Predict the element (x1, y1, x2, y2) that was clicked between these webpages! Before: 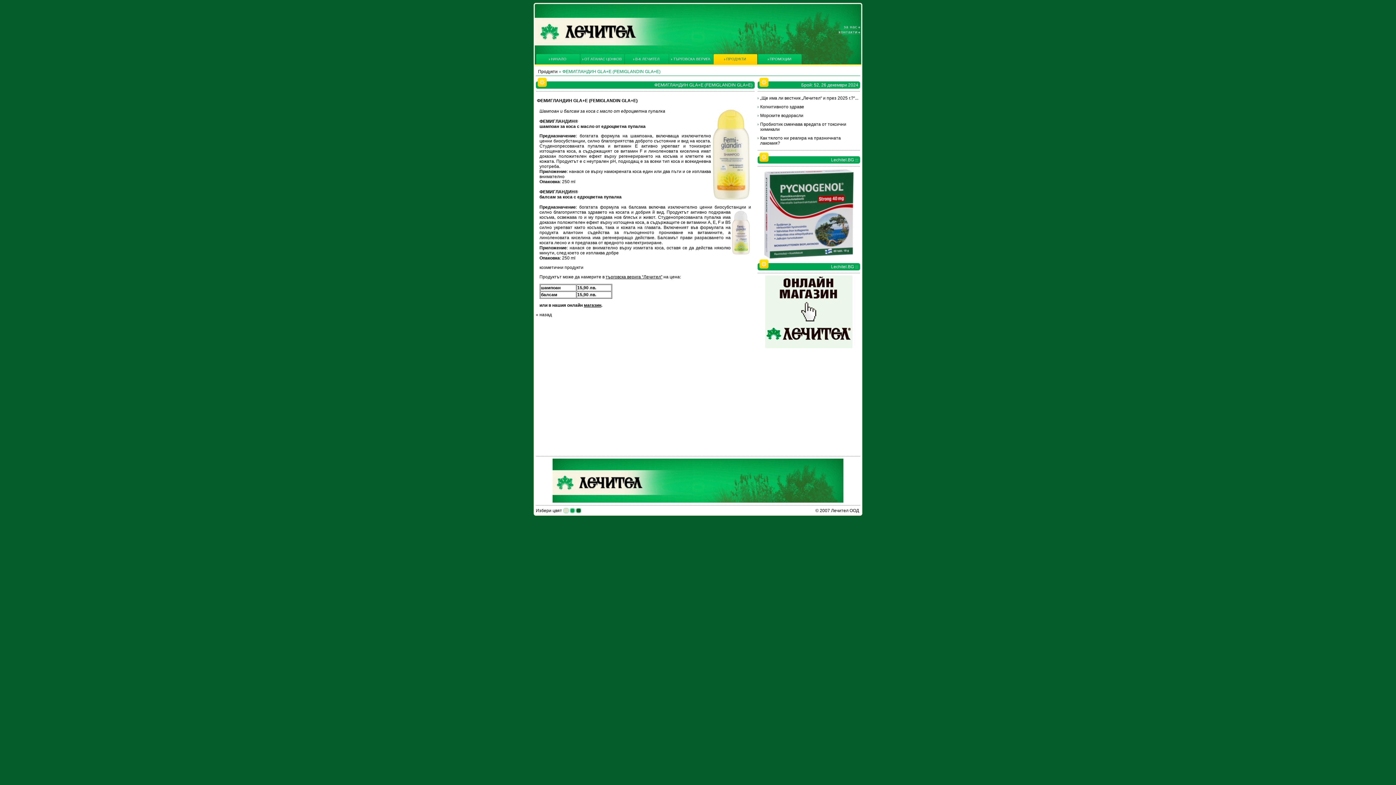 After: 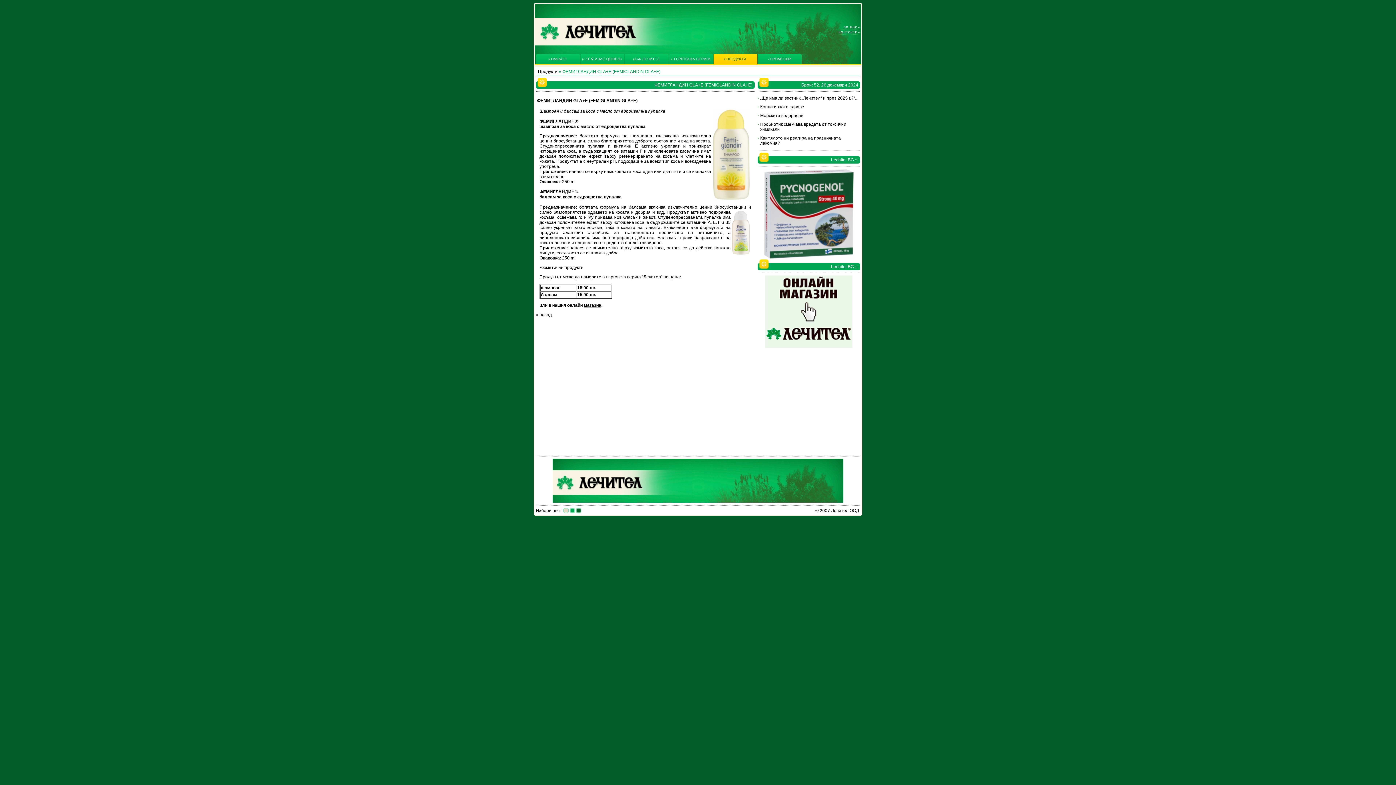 Action: bbox: (763, 255, 854, 260)